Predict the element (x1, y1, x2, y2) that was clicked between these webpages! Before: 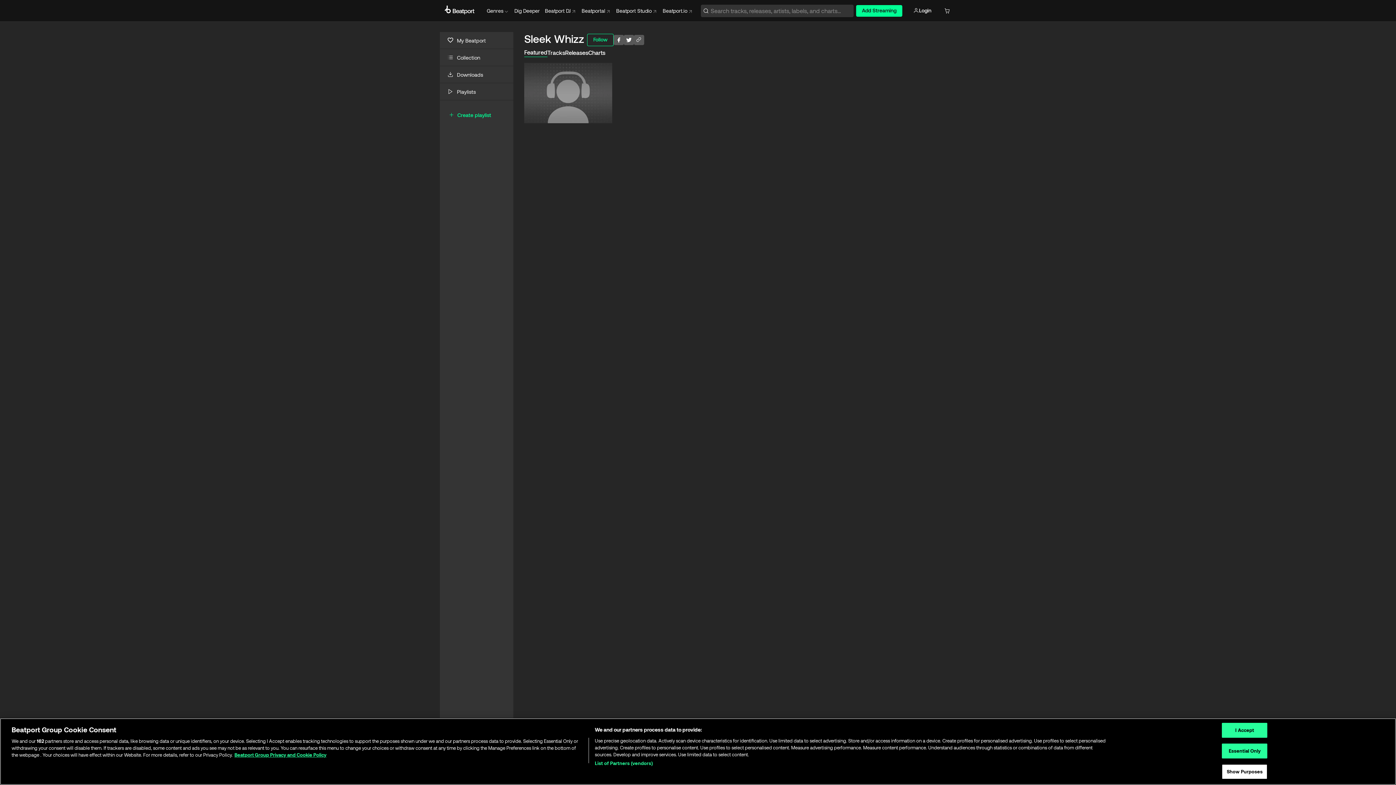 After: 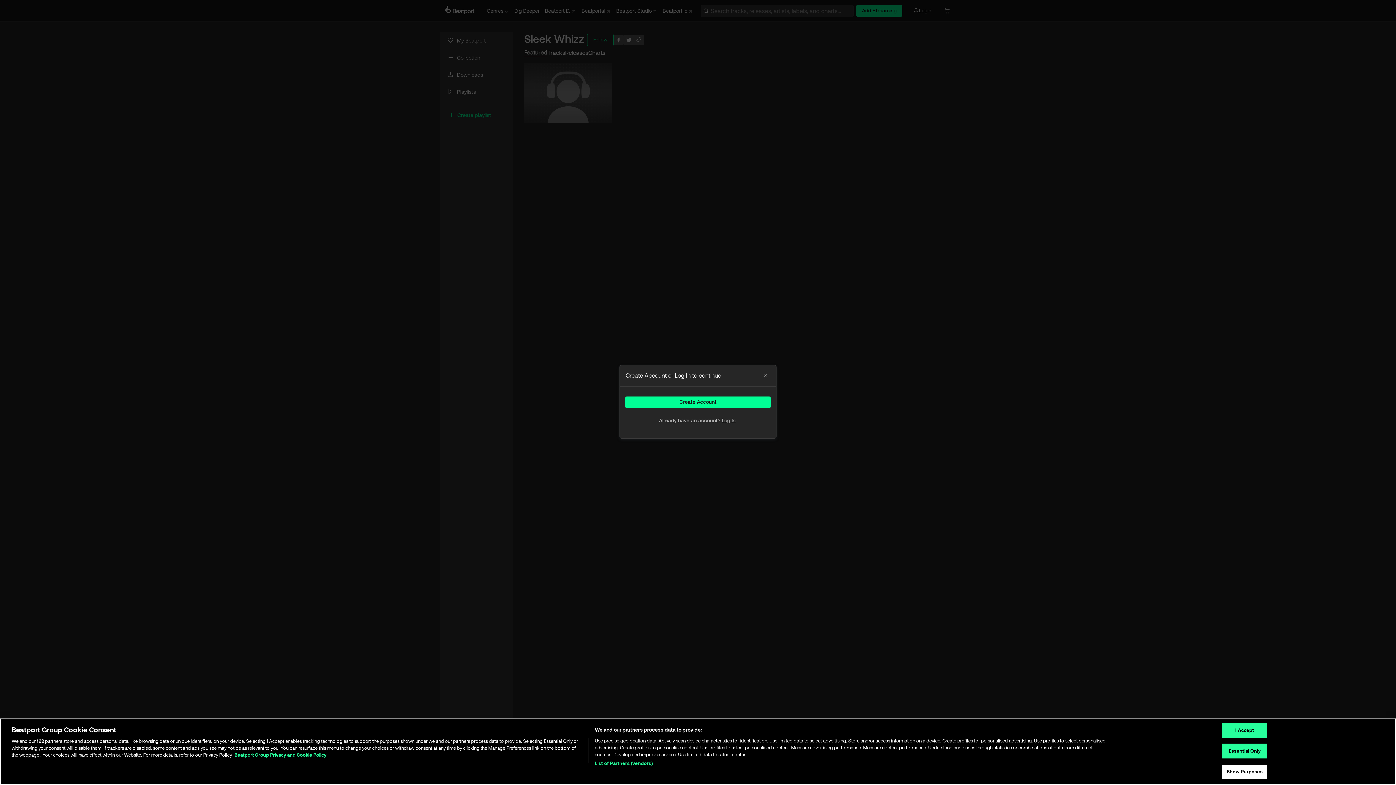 Action: bbox: (440, 32, 513, 49) label: My Beatport